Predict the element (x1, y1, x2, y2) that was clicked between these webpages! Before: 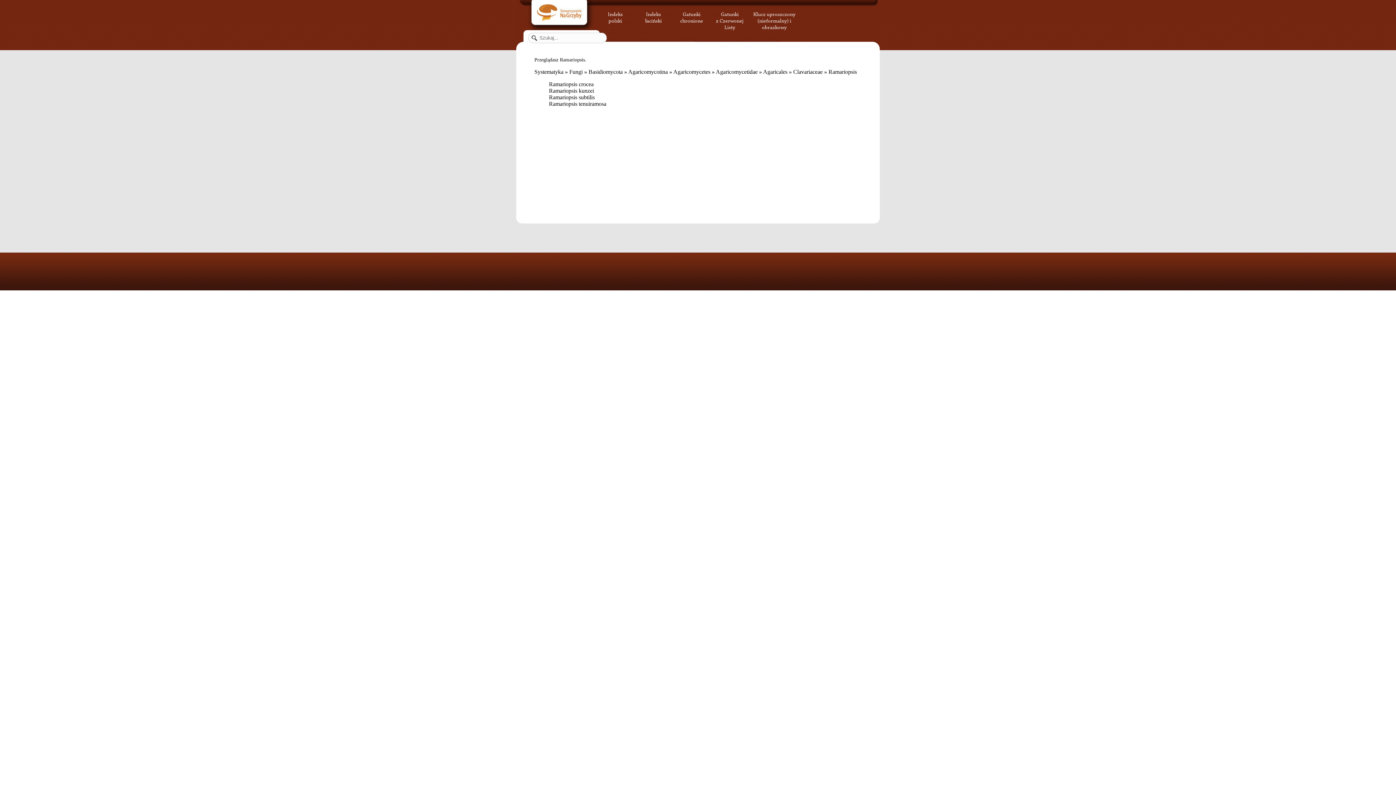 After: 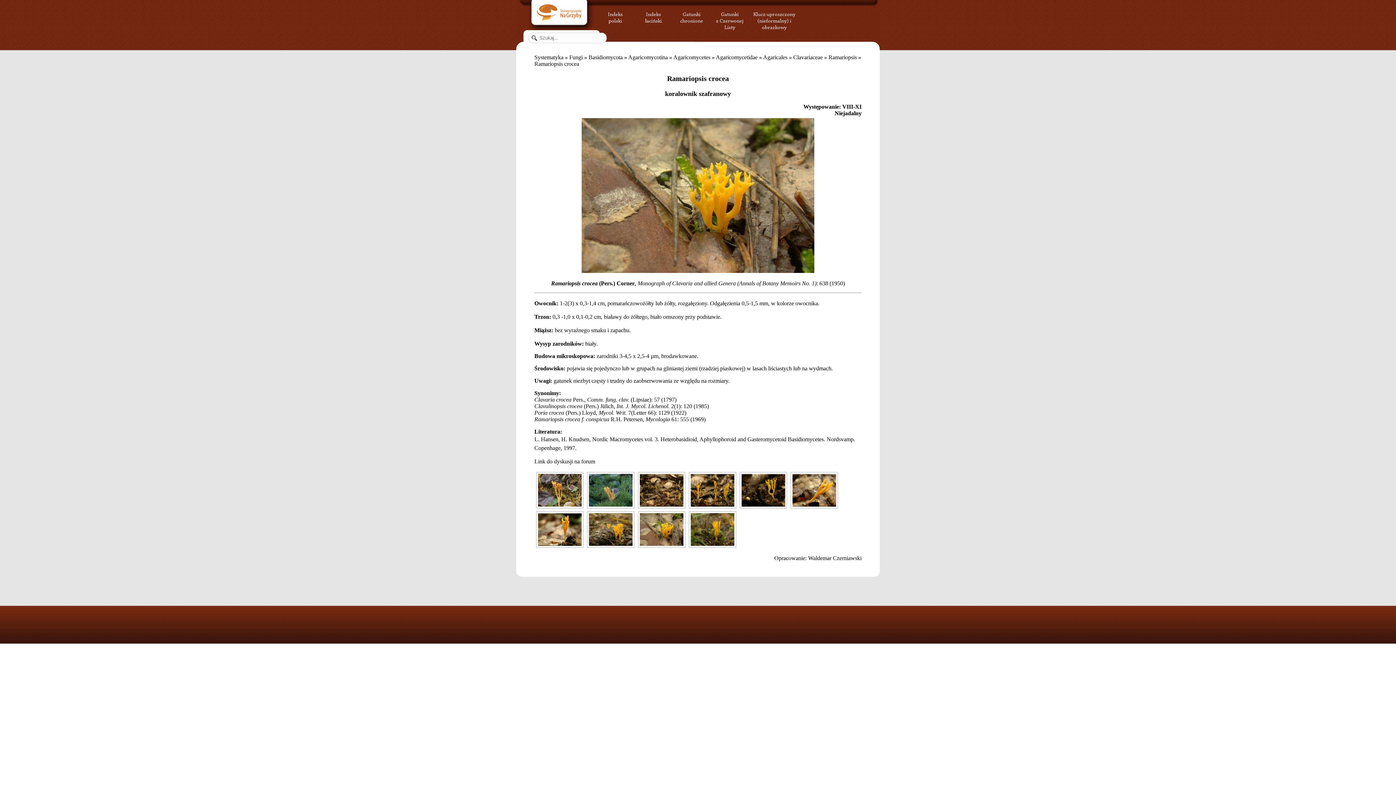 Action: bbox: (549, 81, 593, 87) label: Ramariopsis crocea